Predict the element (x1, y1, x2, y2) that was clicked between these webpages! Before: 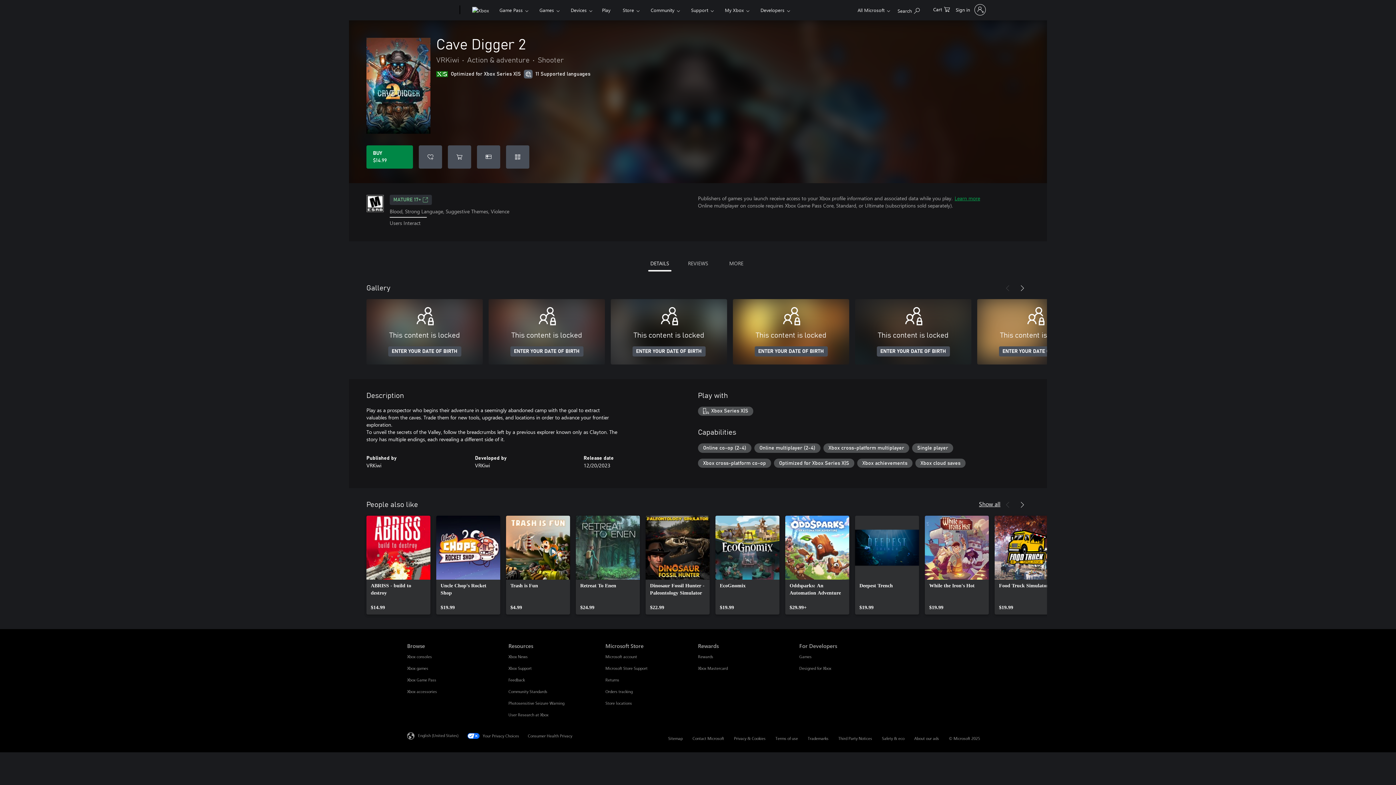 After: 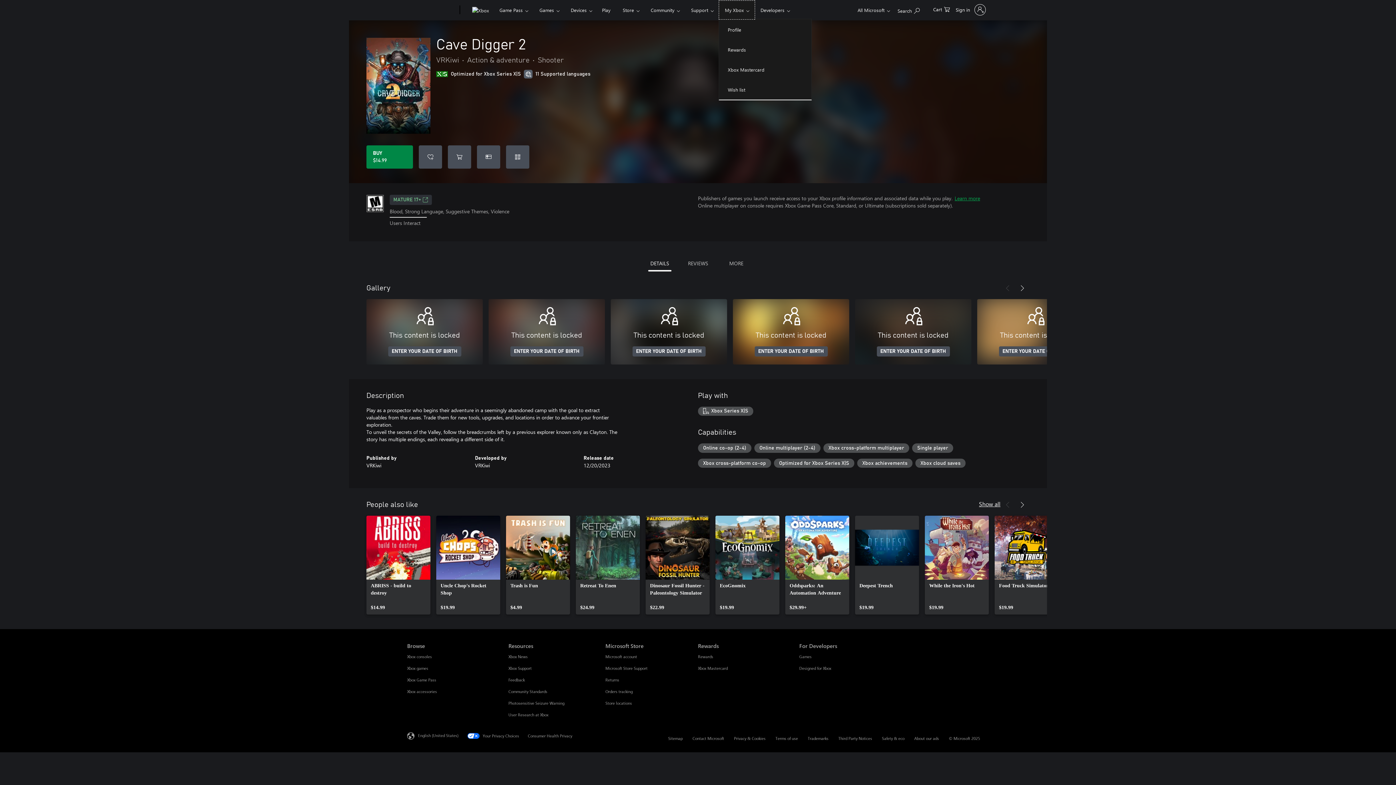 Action: label: My Xbox bbox: (718, 0, 755, 19)